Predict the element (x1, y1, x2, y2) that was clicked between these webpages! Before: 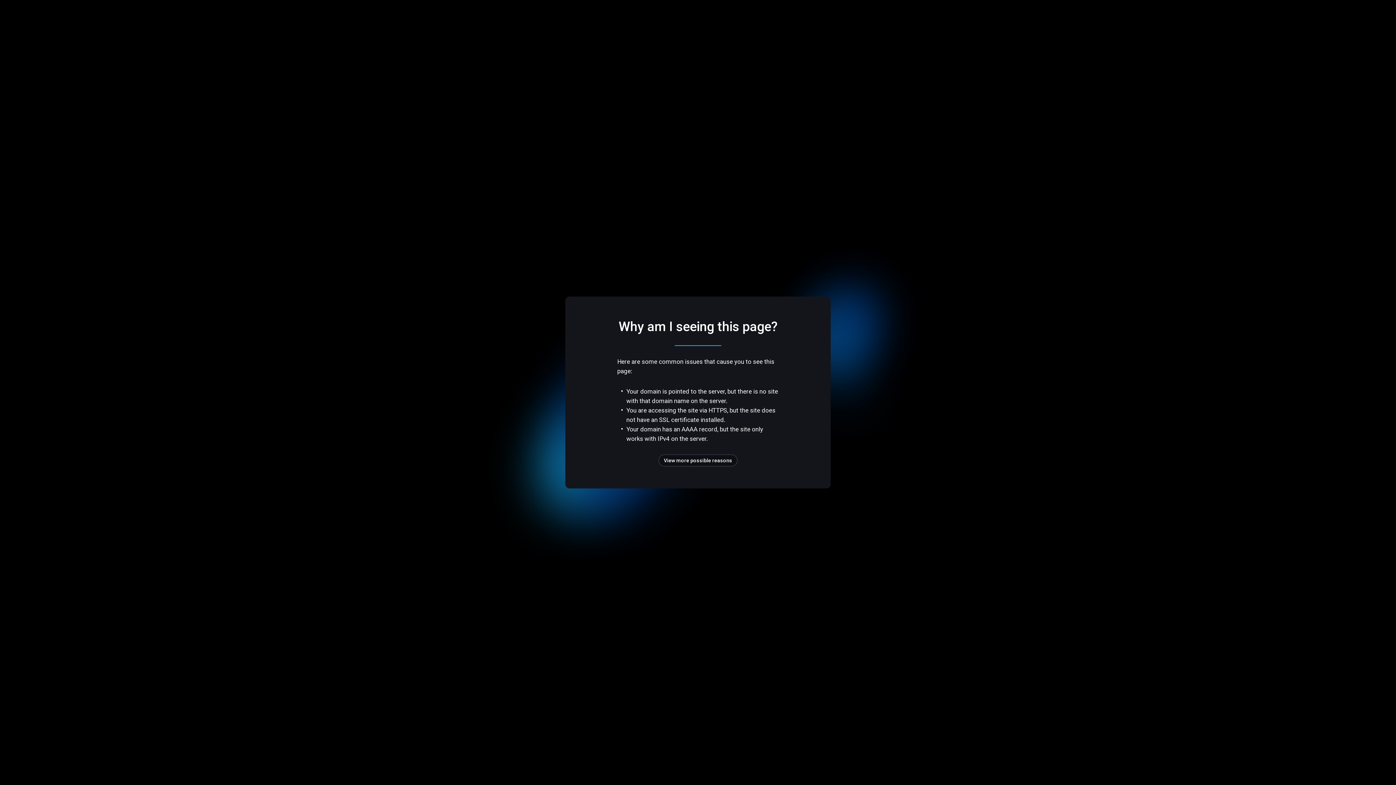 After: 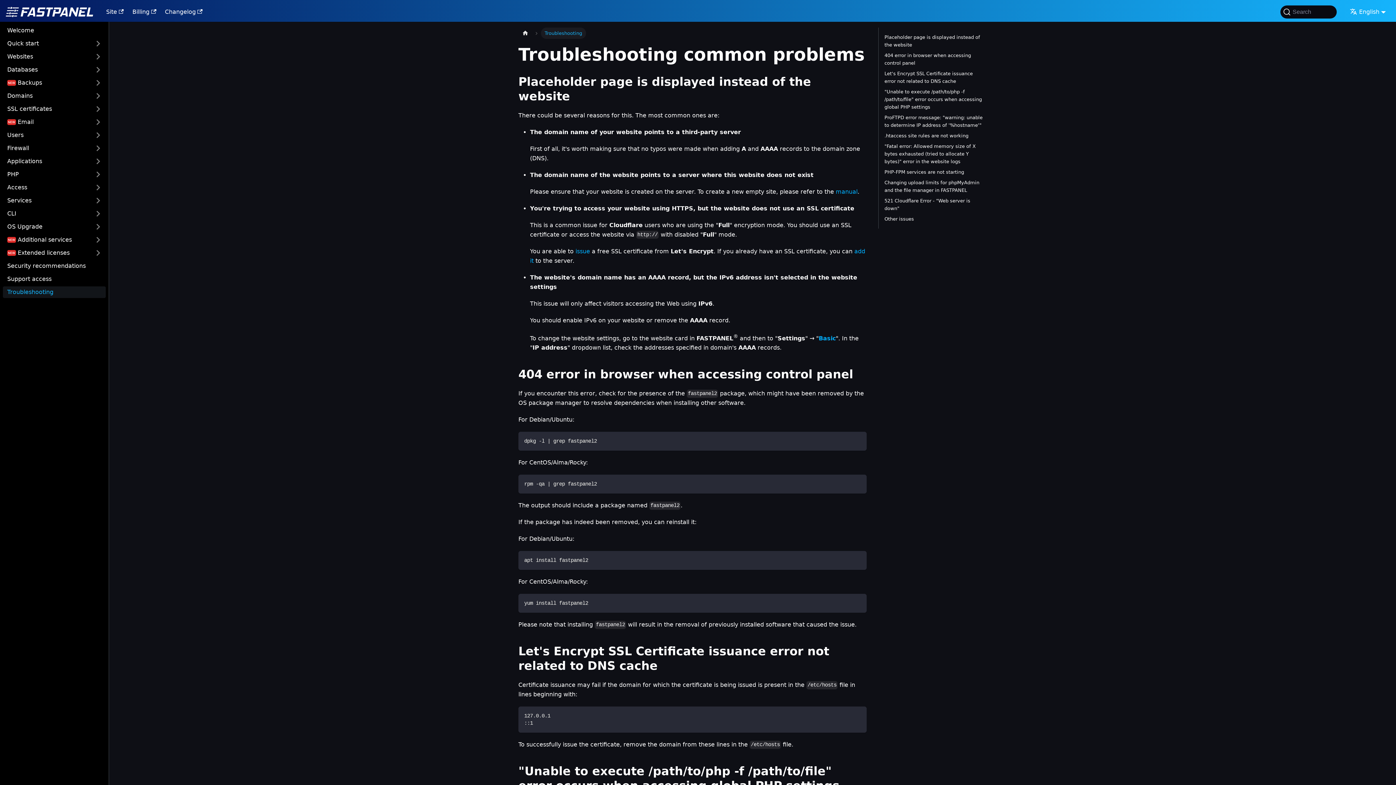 Action: label: View more possible reasons bbox: (658, 454, 737, 466)